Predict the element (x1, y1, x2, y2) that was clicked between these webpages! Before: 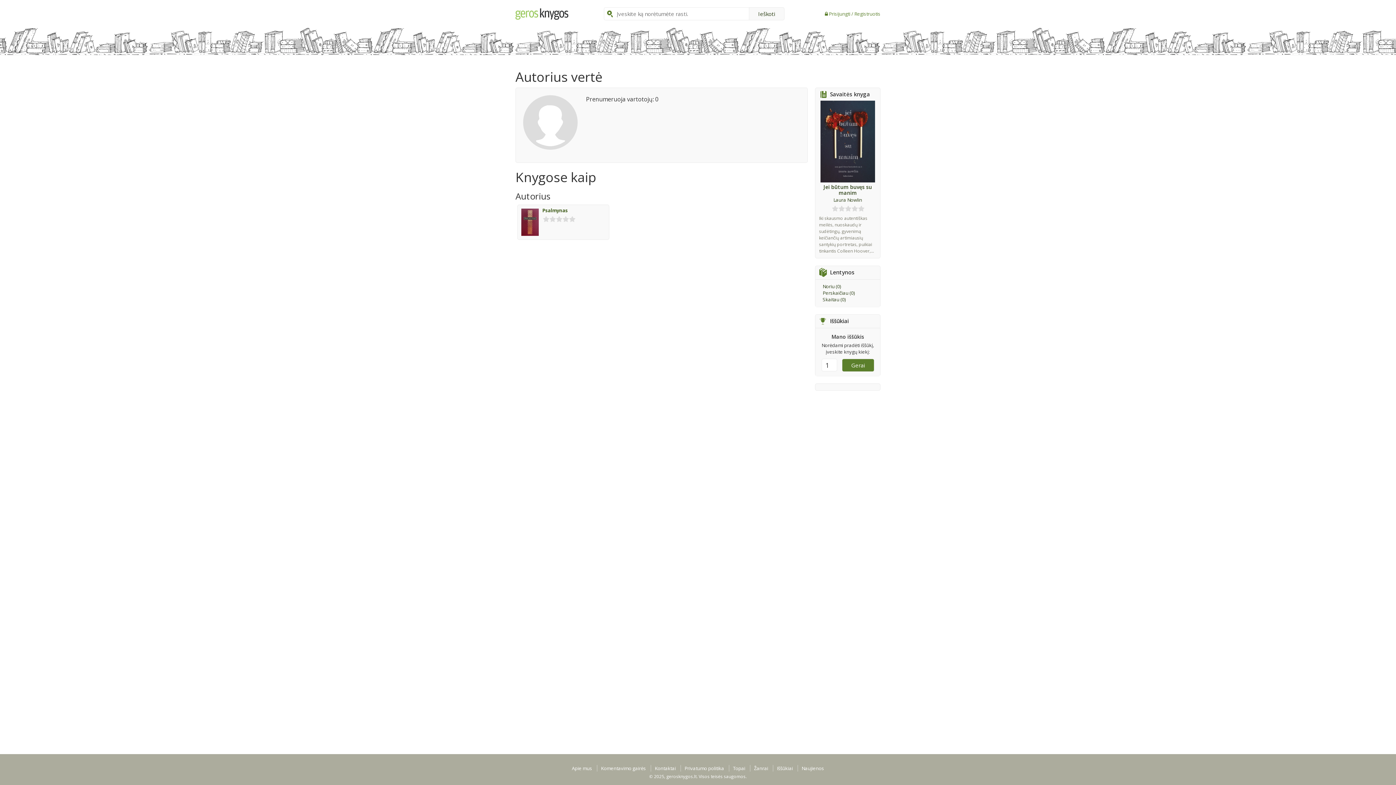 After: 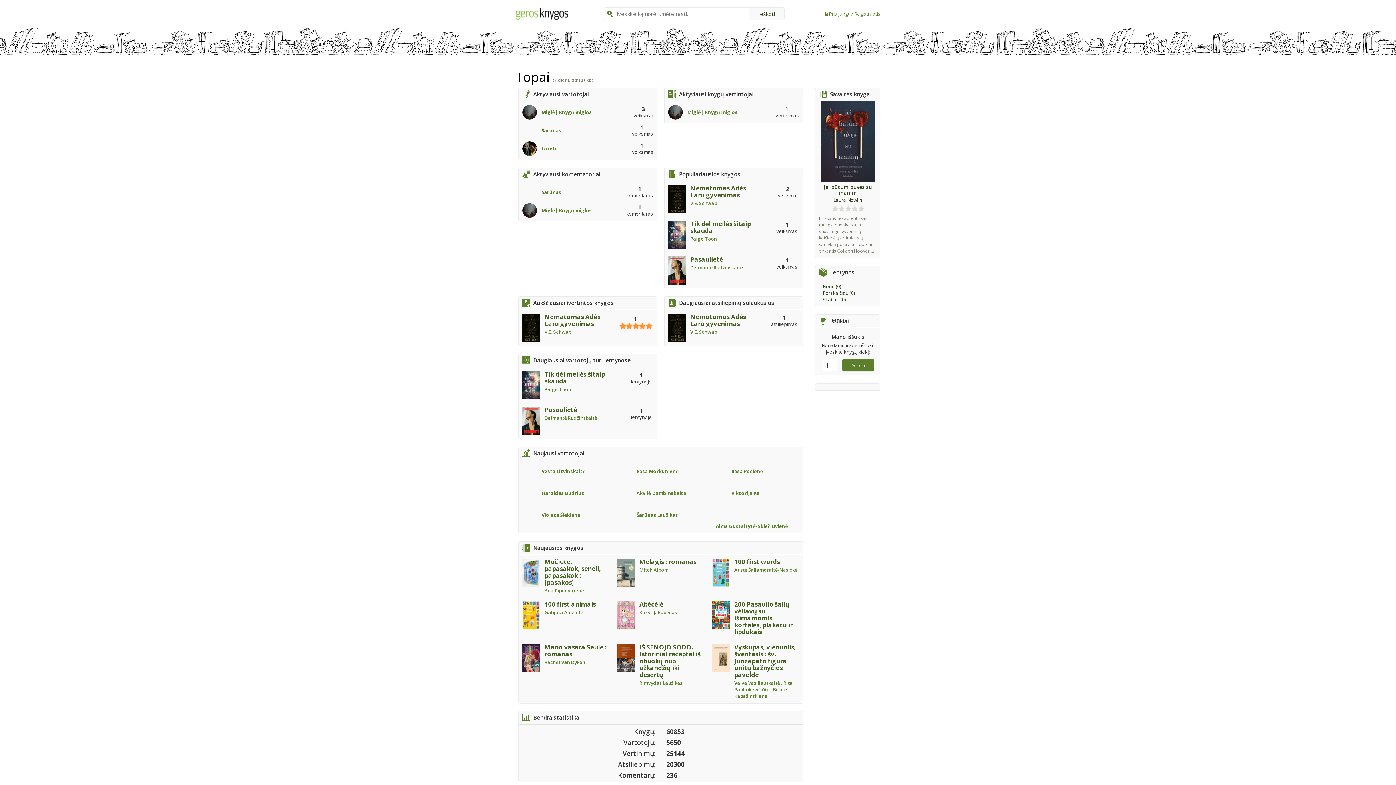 Action: bbox: (729, 765, 749, 772) label: Topai